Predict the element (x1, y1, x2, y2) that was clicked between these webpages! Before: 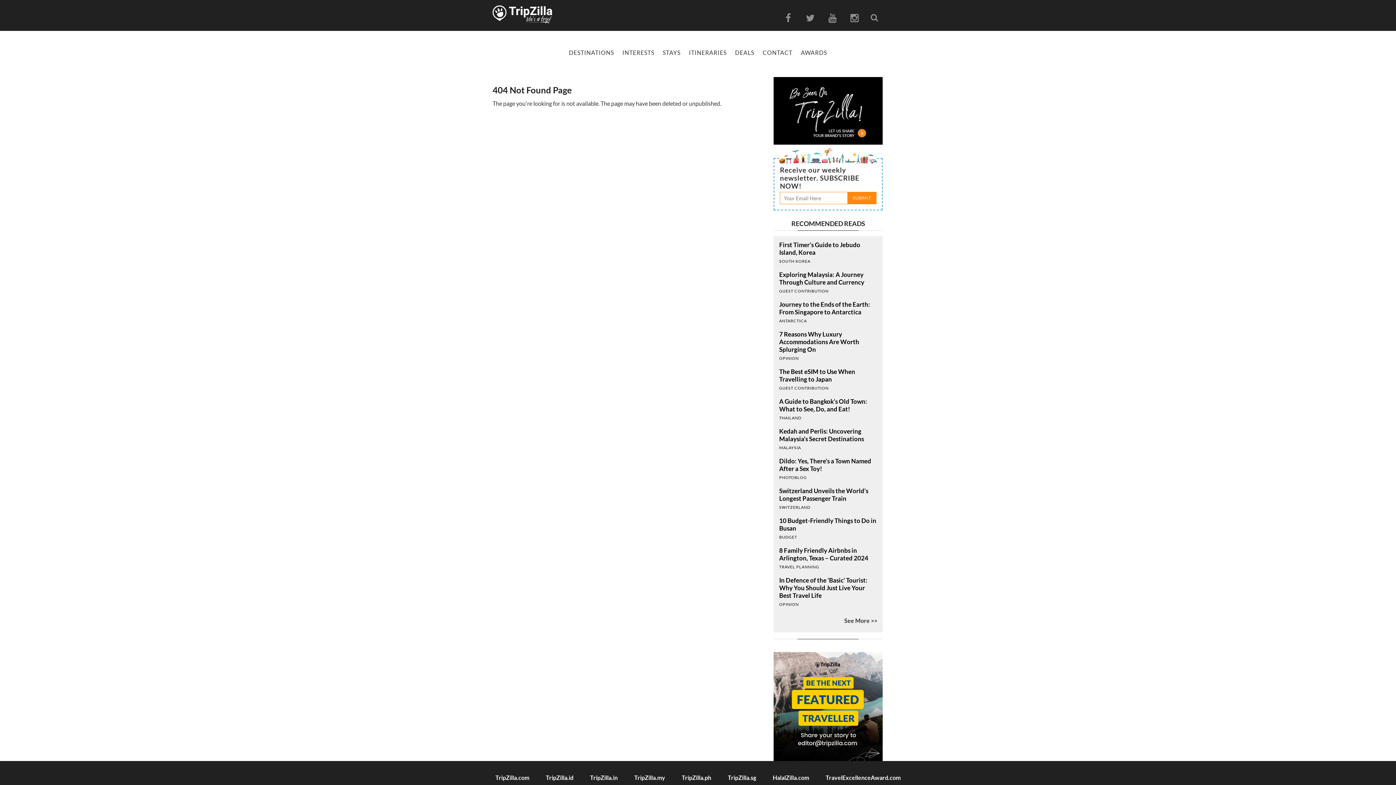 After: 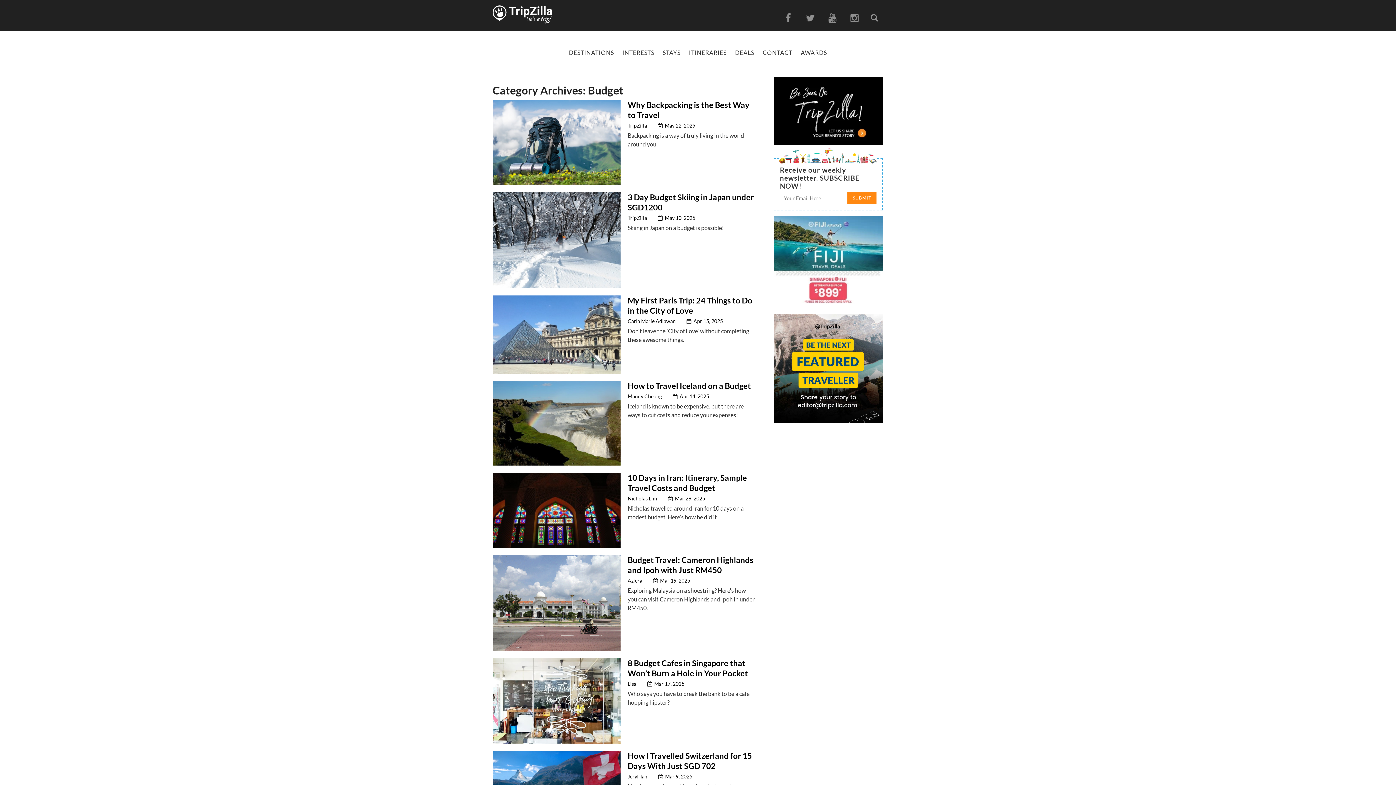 Action: label: BUDGET bbox: (779, 534, 797, 539)